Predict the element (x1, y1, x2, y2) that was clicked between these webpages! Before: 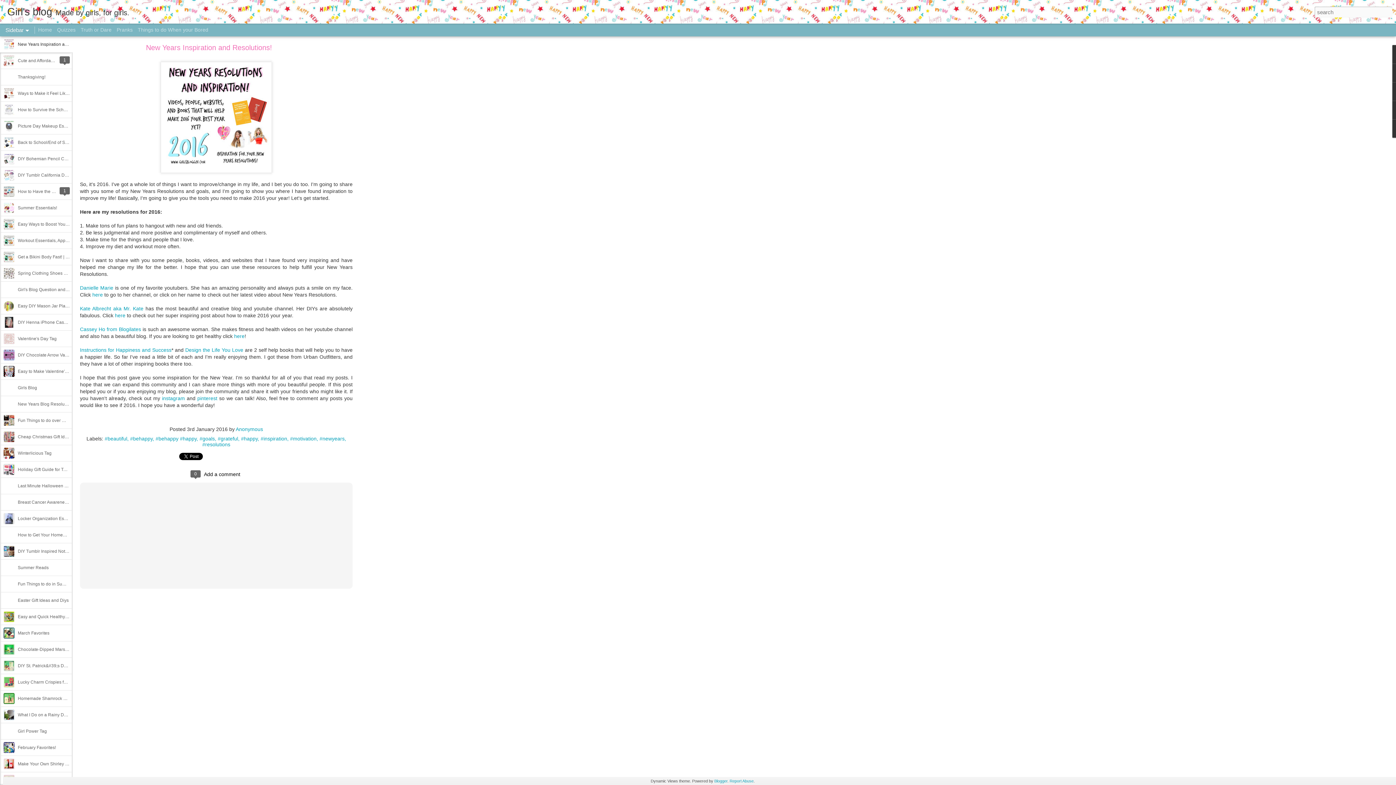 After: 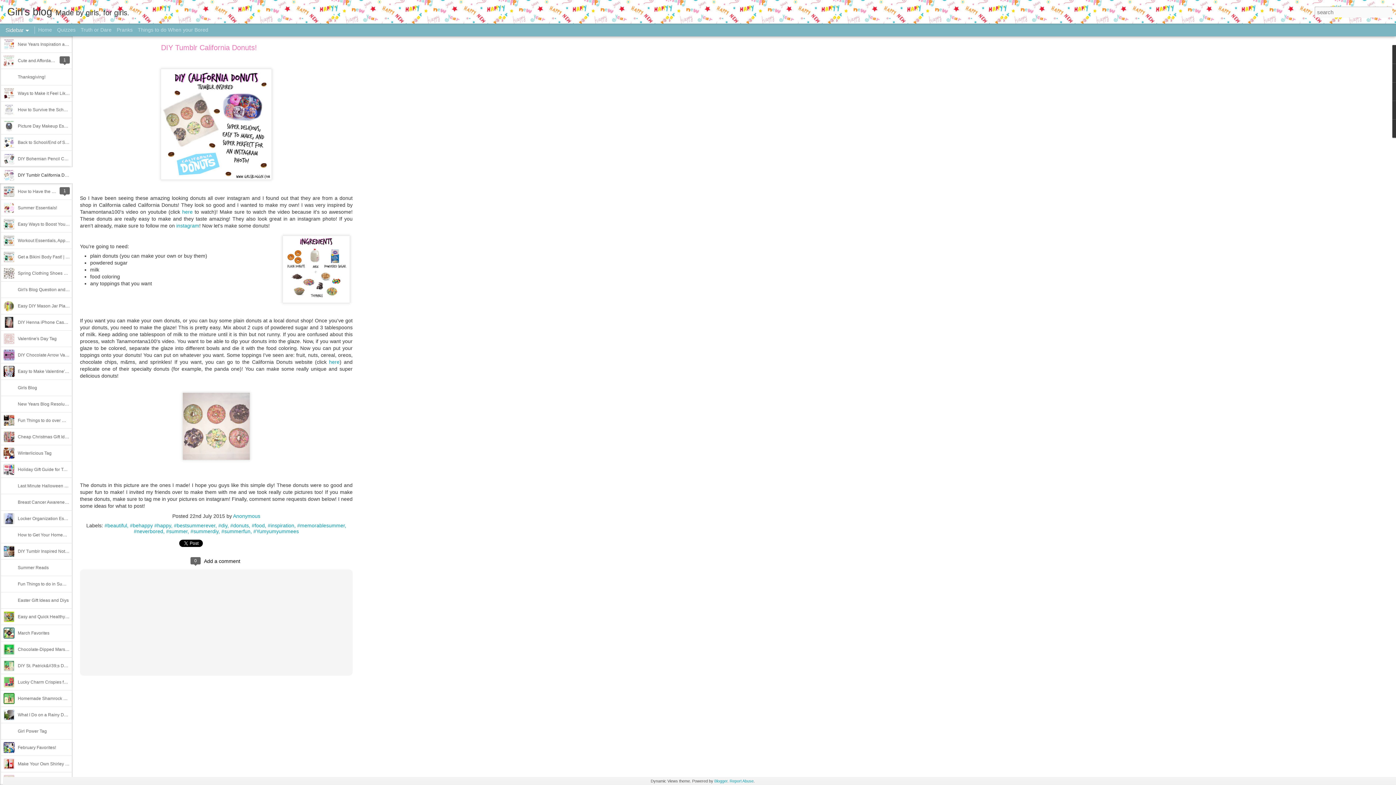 Action: label: DIY Tumblr California Donuts! bbox: (17, 172, 76, 177)